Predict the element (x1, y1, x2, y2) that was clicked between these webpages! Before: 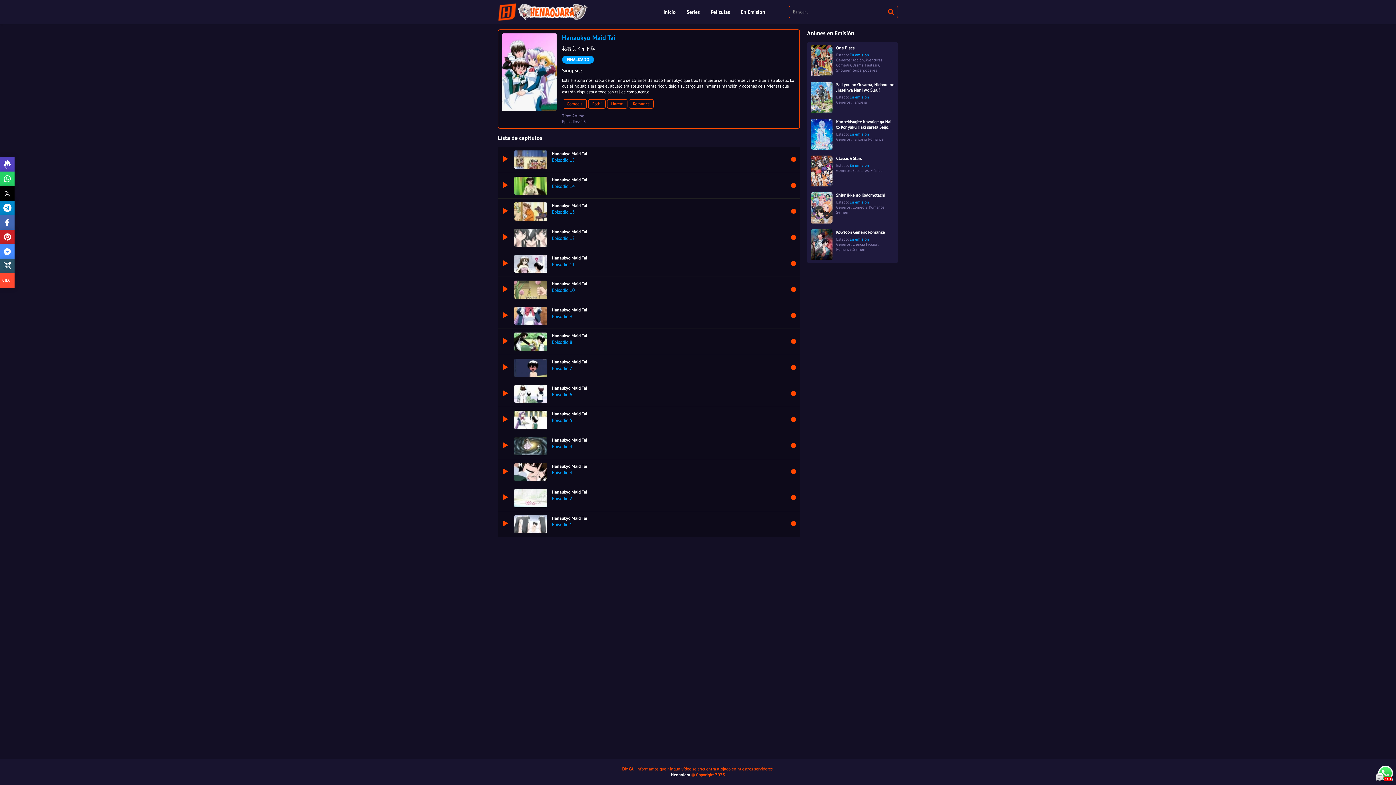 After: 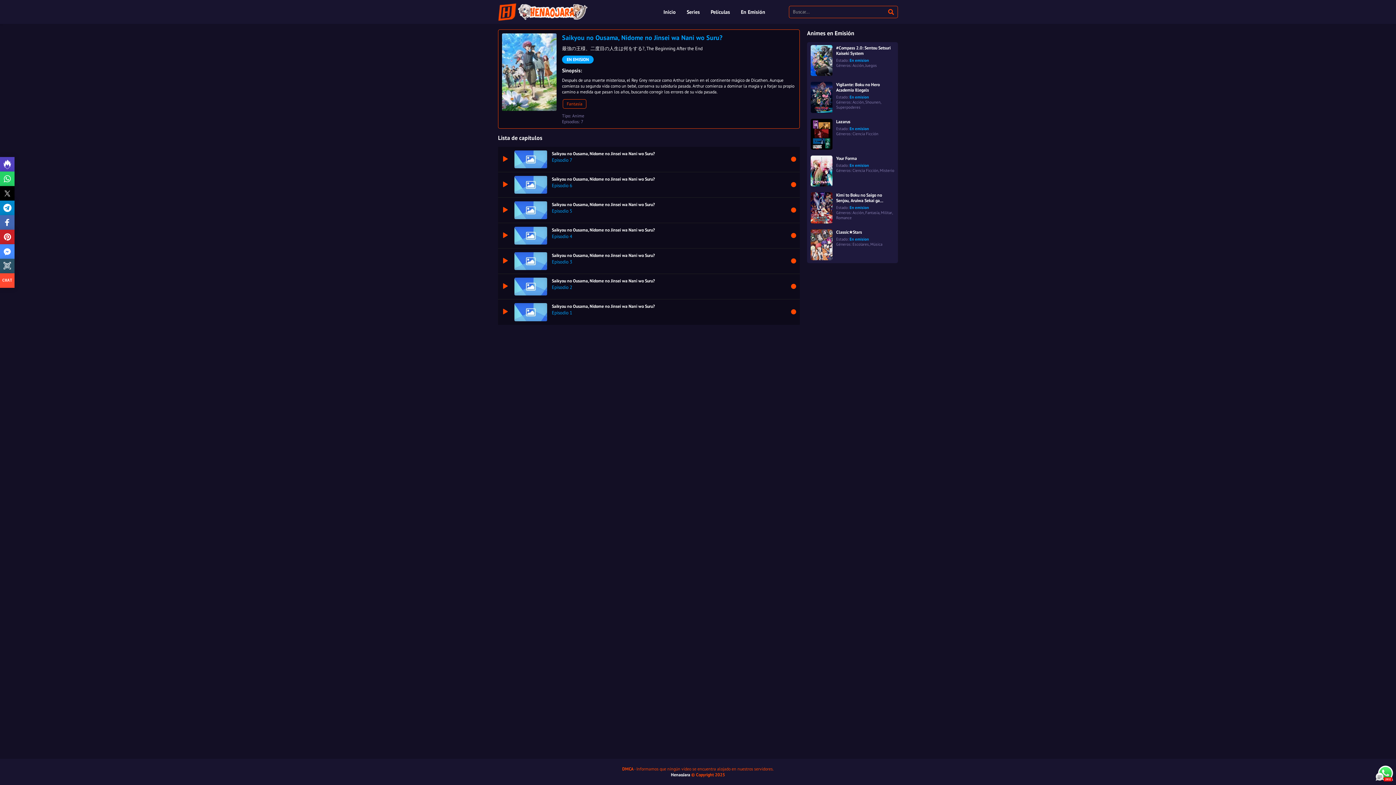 Action: label: Saikyou no Ousama, Nidome no Jinsei wa Nani wo Suru? bbox: (836, 81, 894, 92)